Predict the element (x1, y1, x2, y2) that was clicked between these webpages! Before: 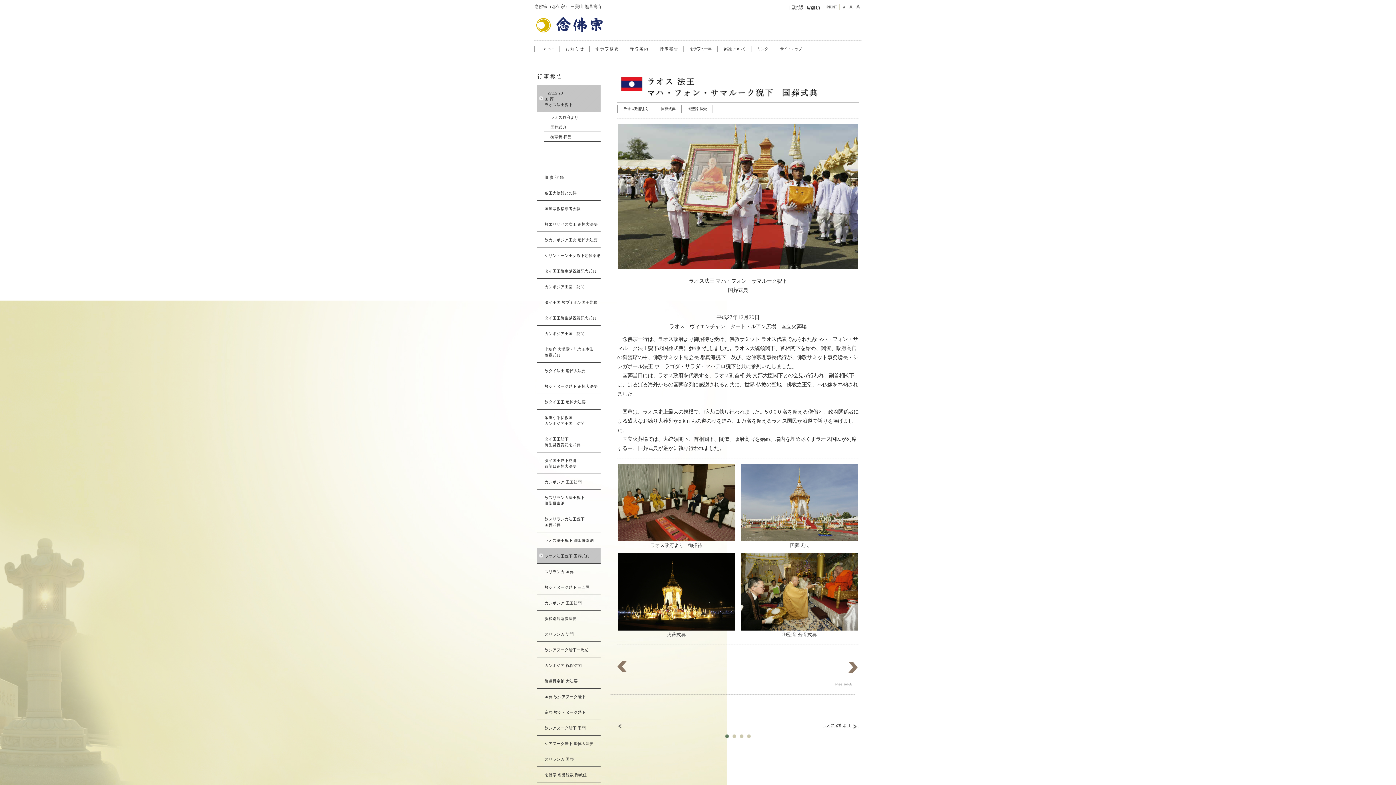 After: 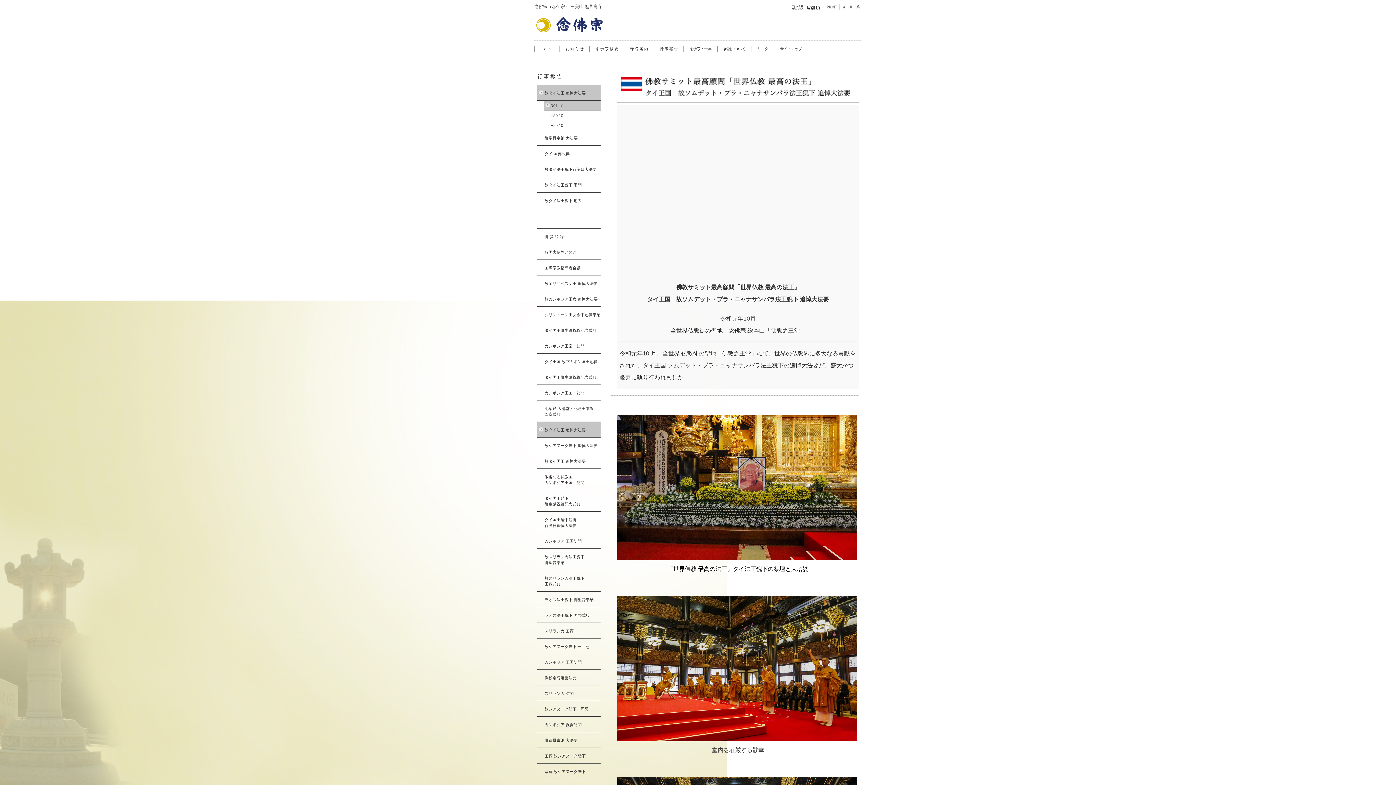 Action: bbox: (537, 362, 600, 378) label: 故タイ法王 追悼大法要